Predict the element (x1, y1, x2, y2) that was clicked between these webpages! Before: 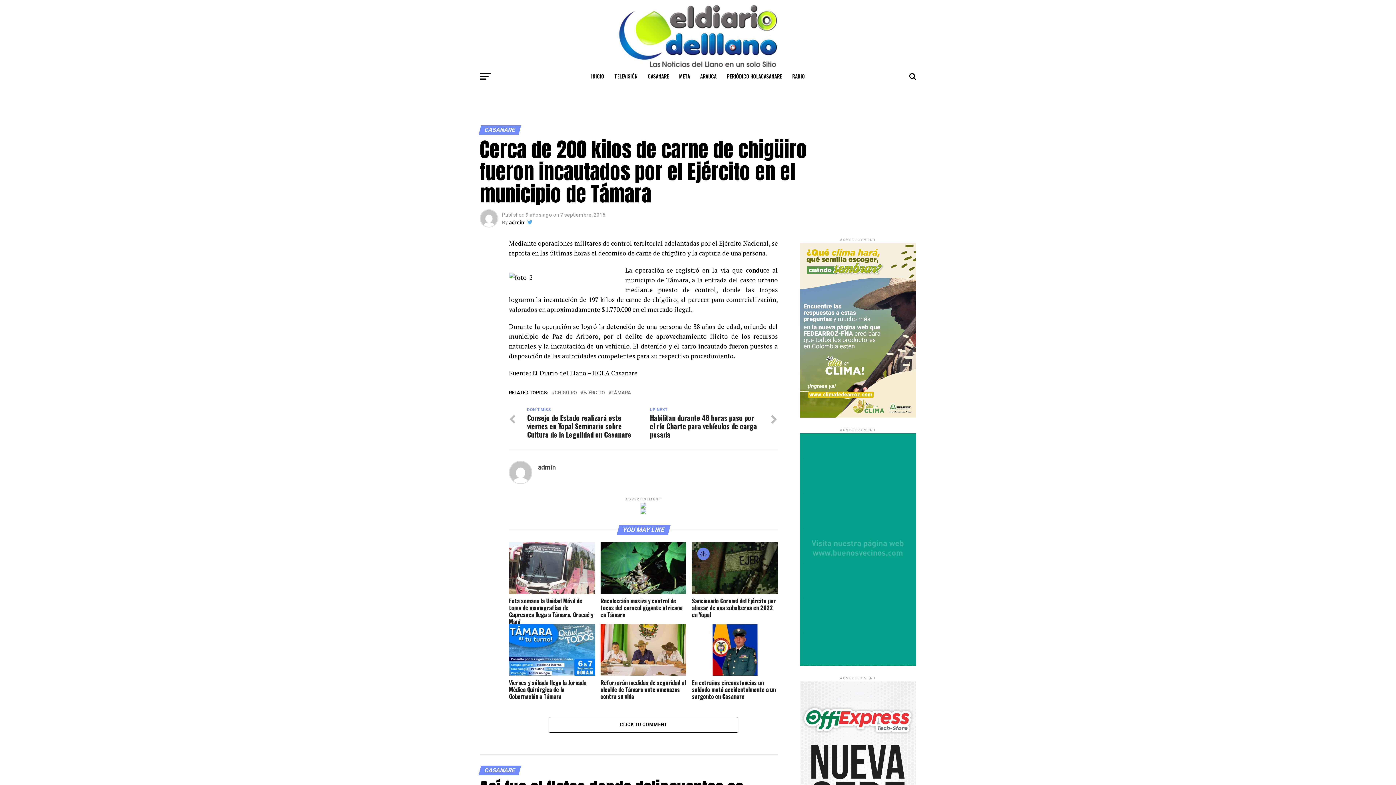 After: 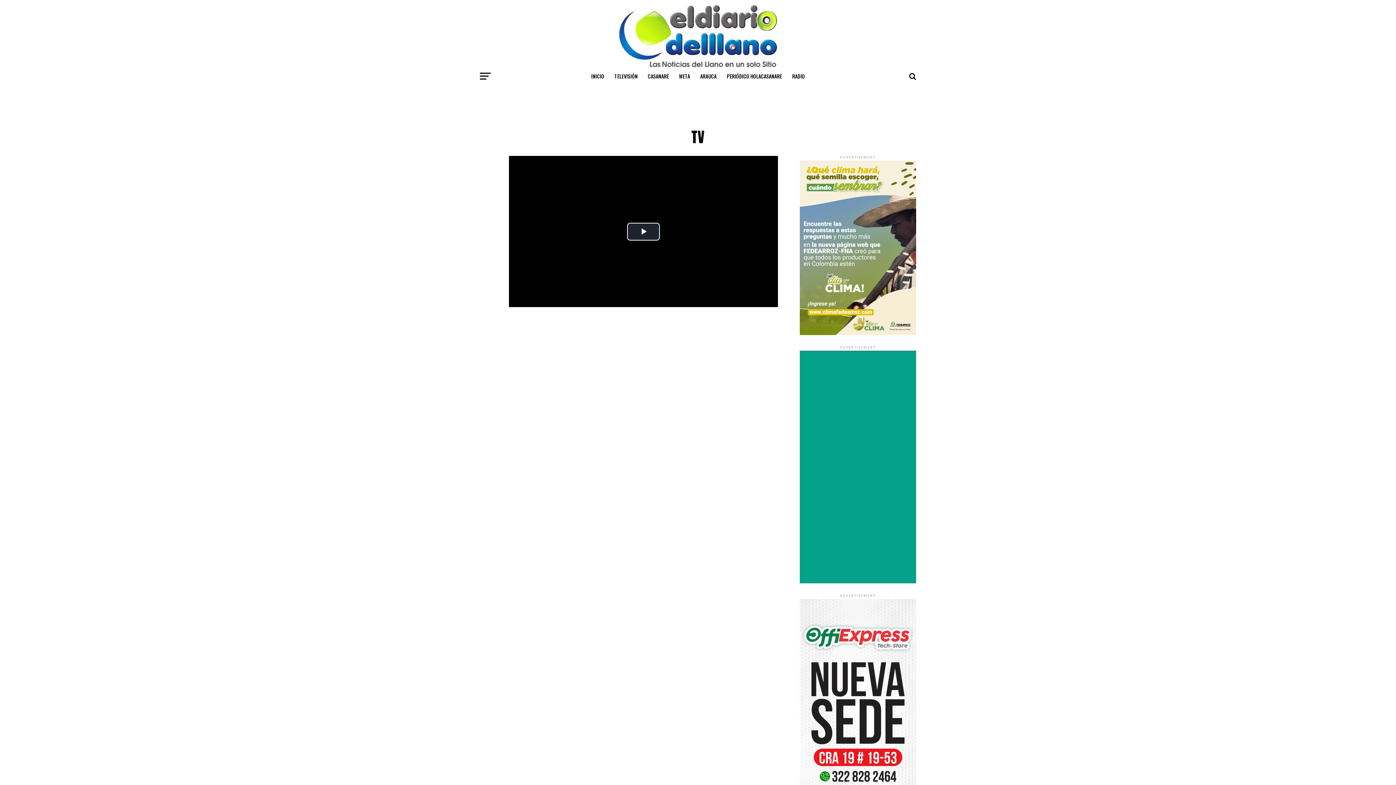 Action: bbox: (610, 67, 642, 85) label: TELEVISIÓN